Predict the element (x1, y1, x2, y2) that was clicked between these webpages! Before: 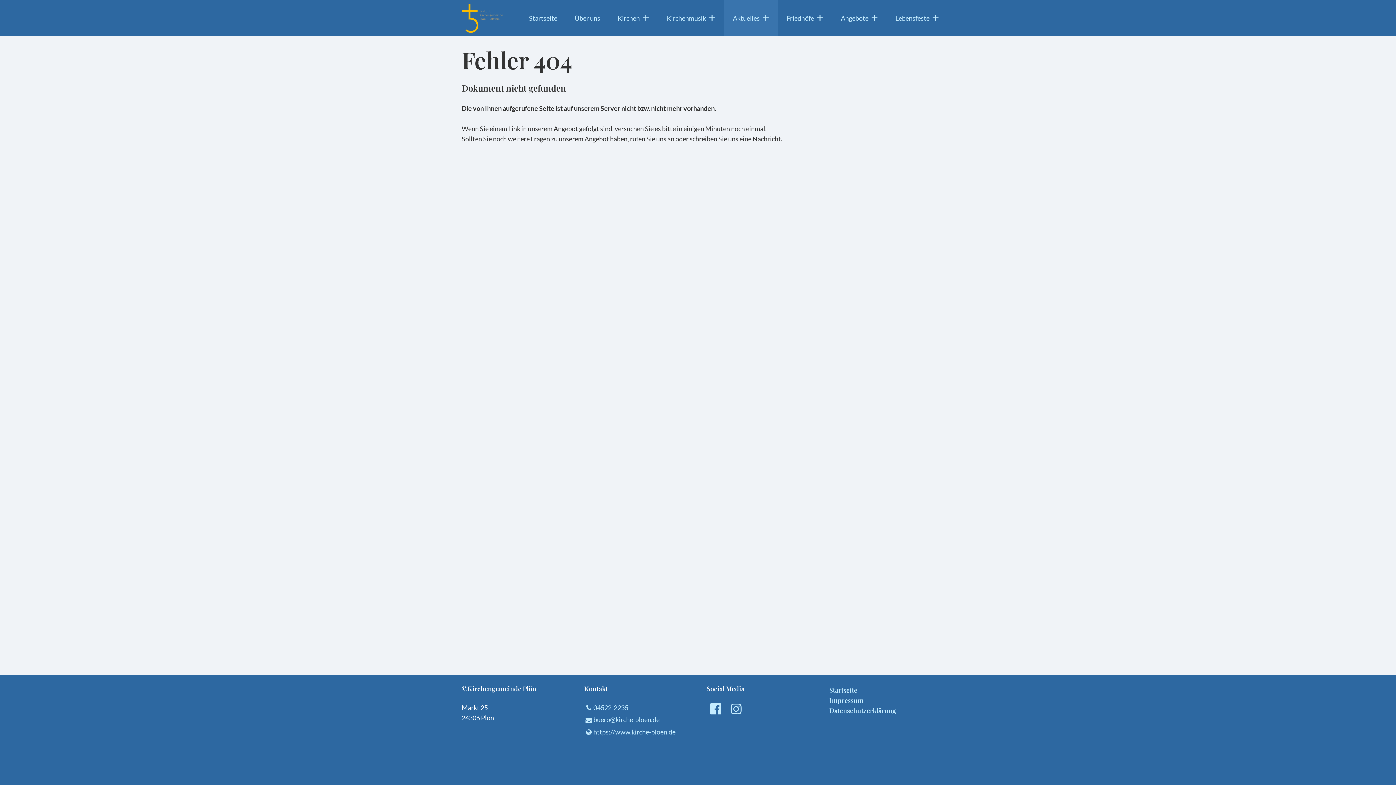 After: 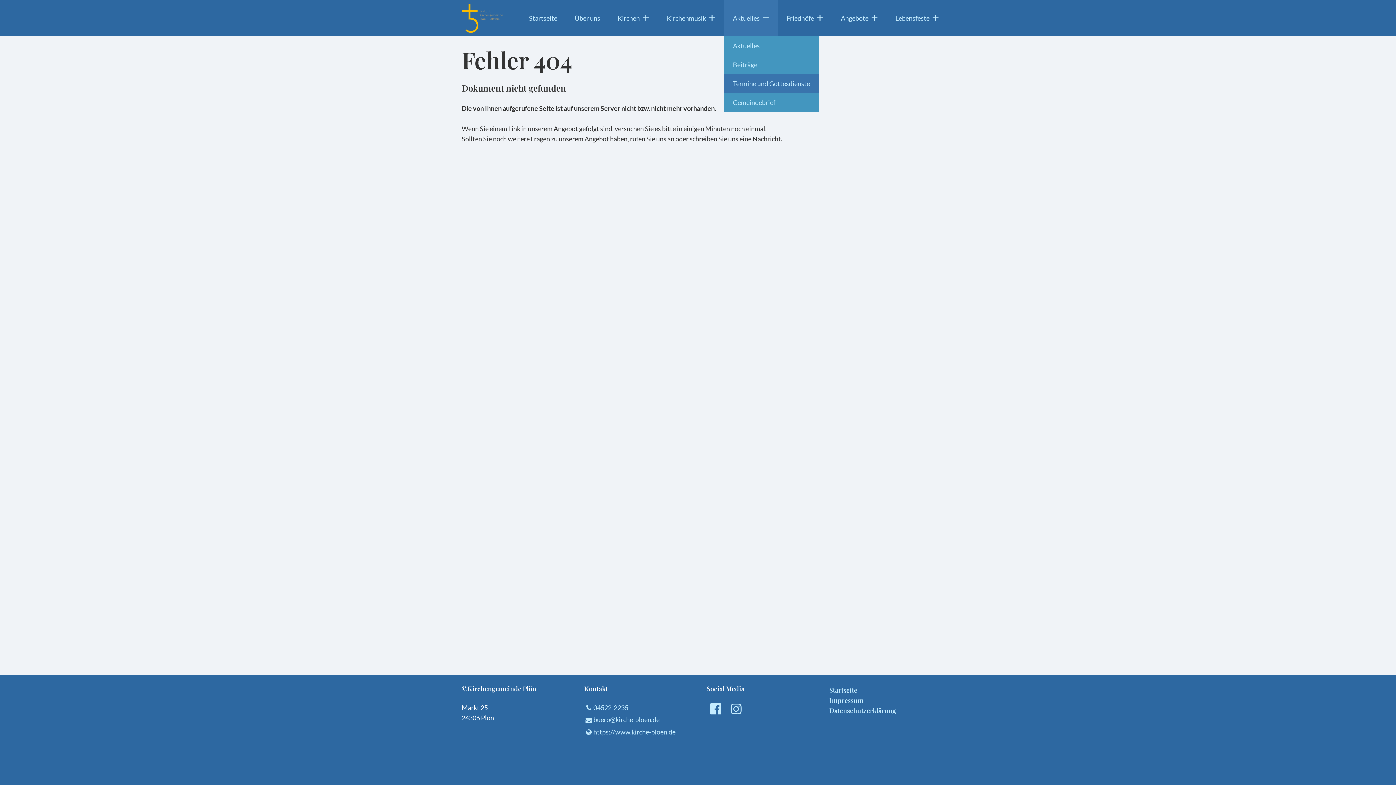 Action: label: Aktuelles bbox: (724, 0, 778, 36)